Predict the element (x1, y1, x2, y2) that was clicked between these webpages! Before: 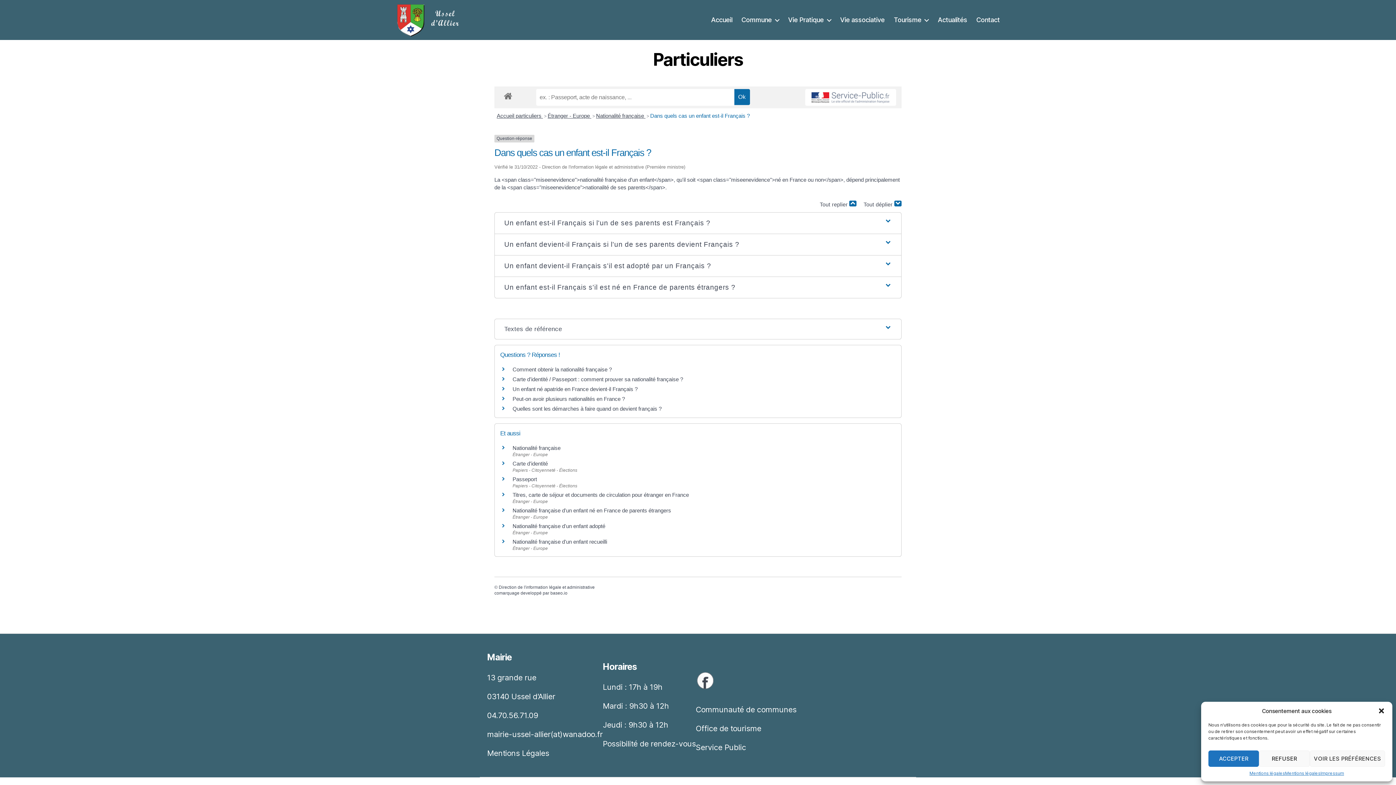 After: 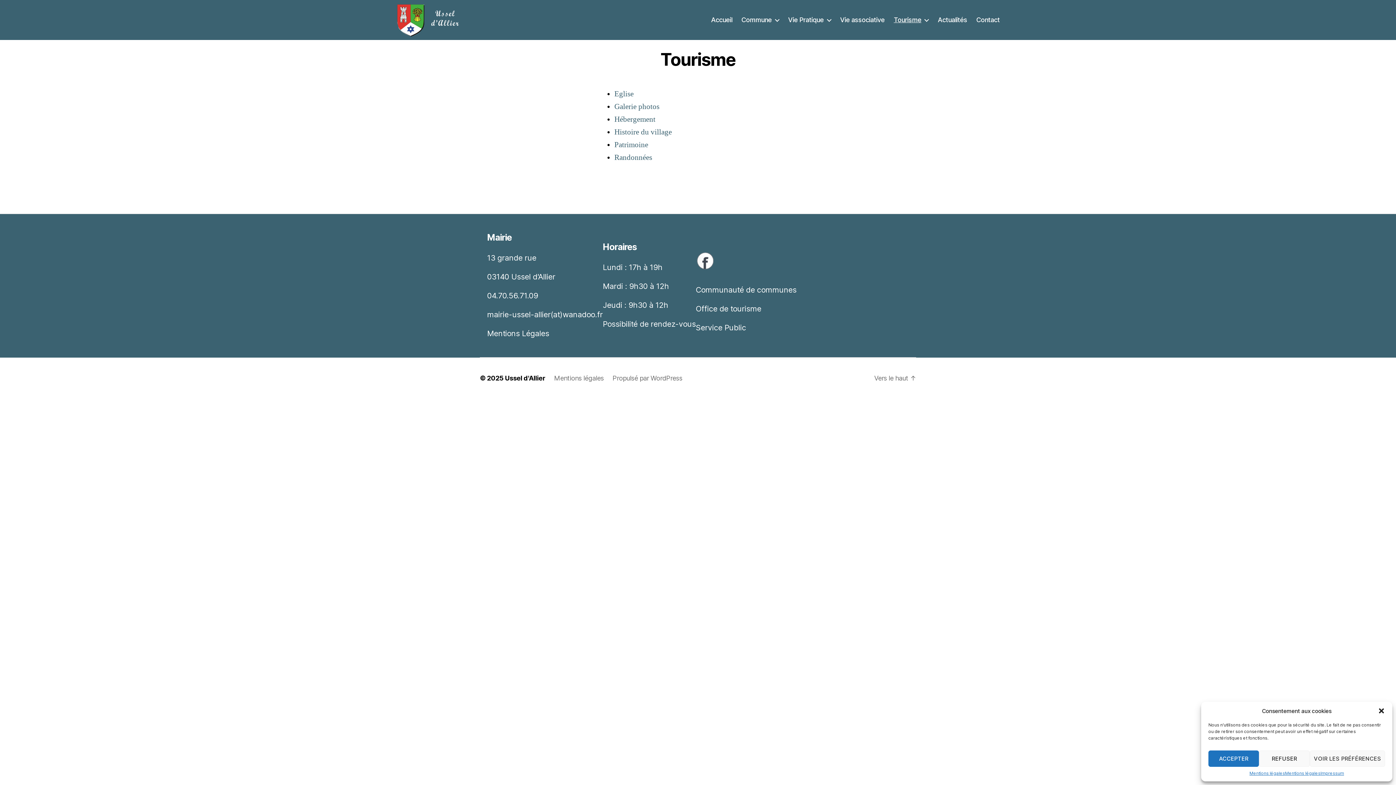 Action: label: Tourisme bbox: (893, 16, 928, 23)